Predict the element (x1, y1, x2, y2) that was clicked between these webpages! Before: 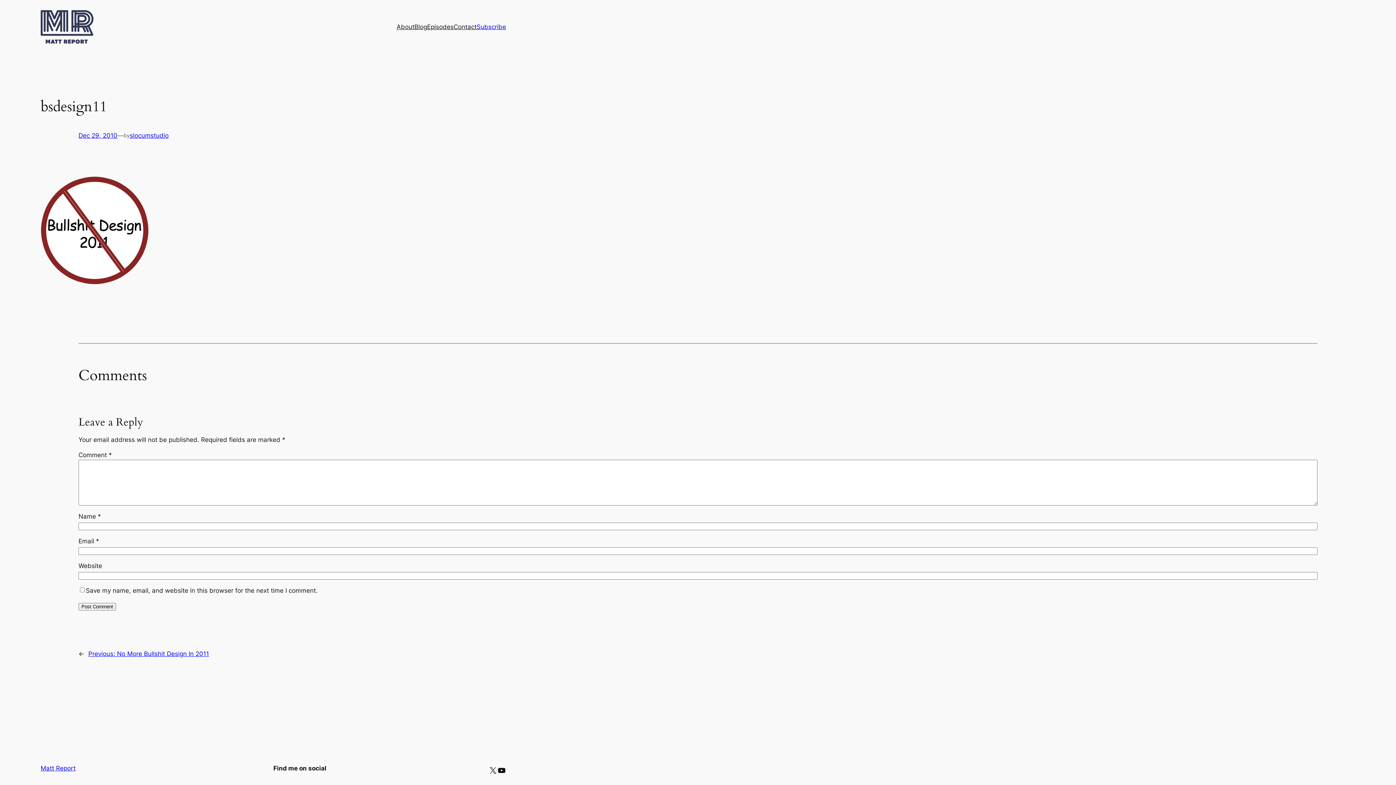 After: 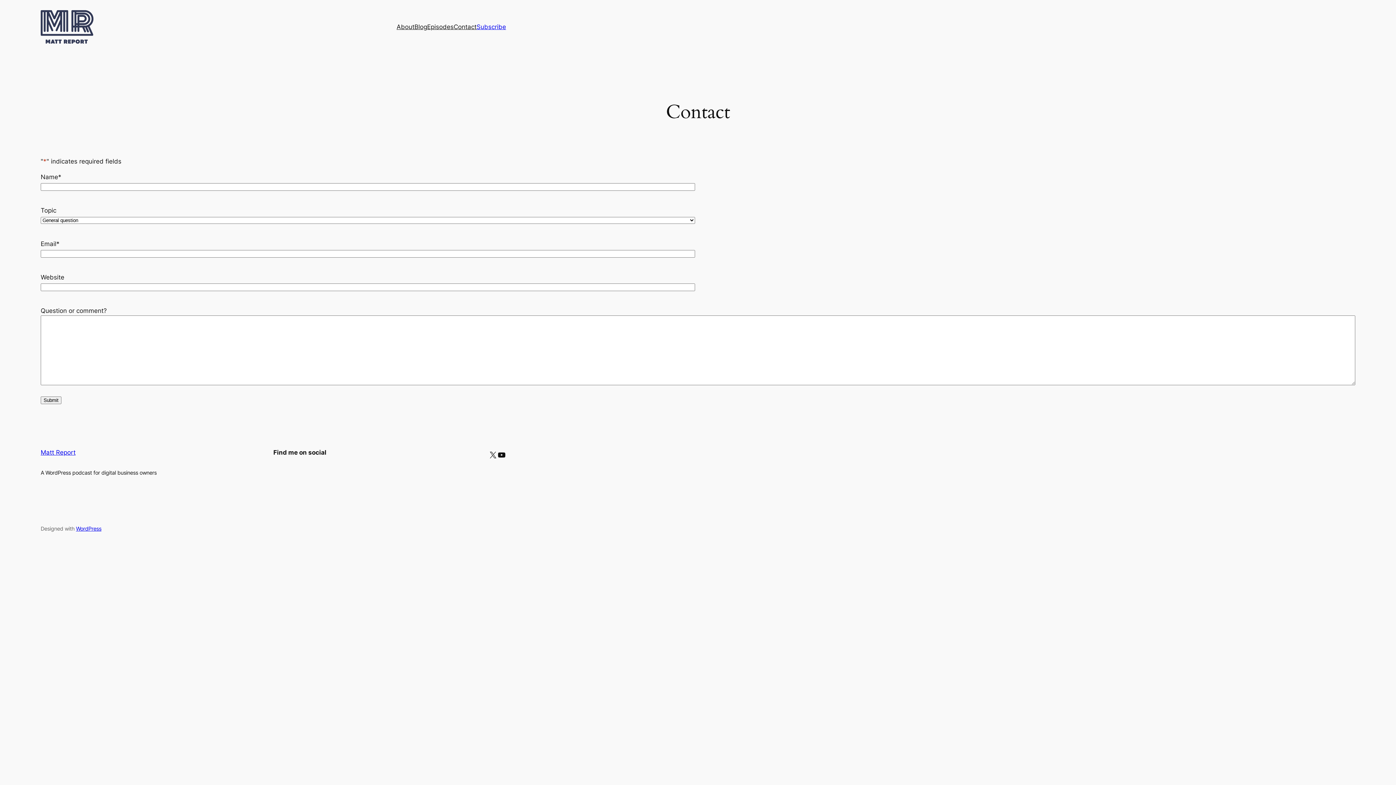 Action: label: Contact bbox: (453, 22, 476, 31)